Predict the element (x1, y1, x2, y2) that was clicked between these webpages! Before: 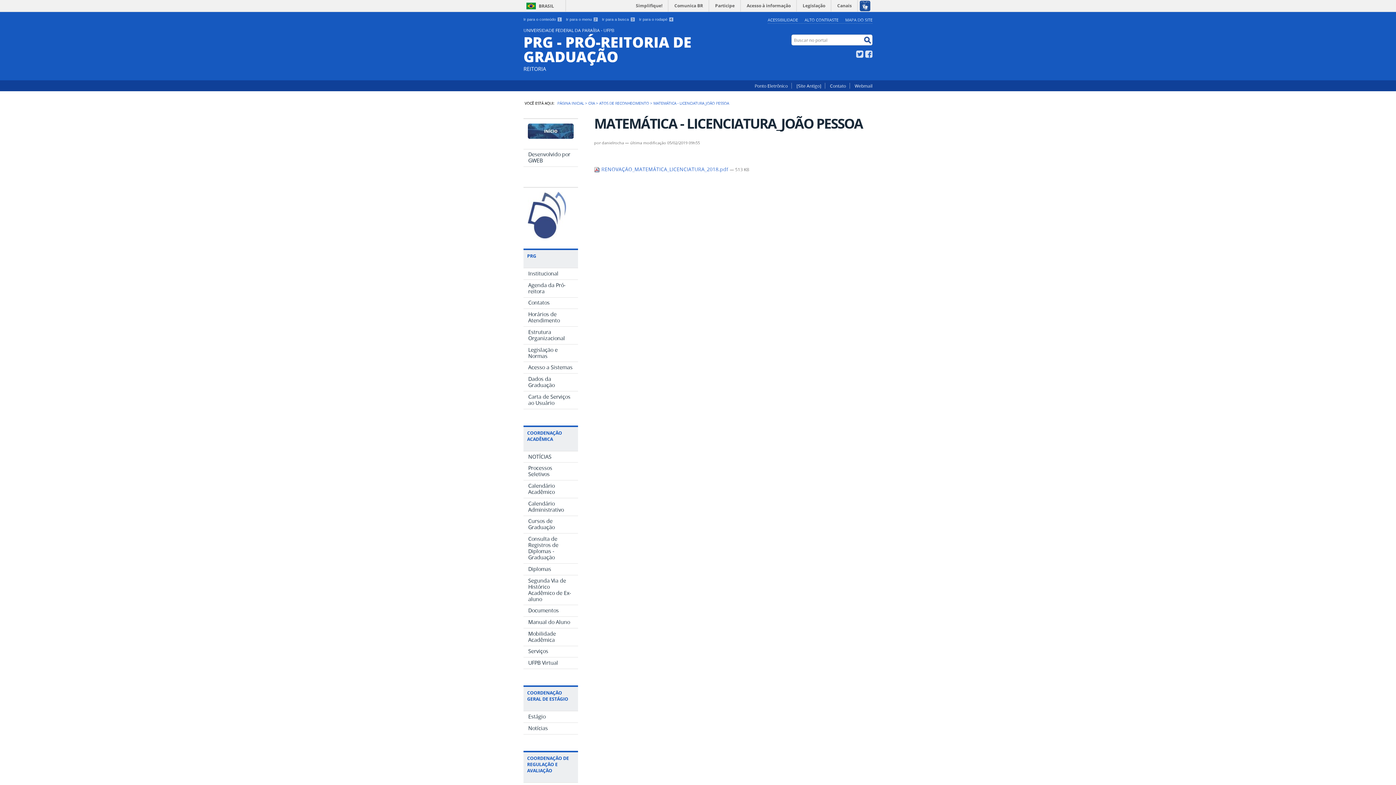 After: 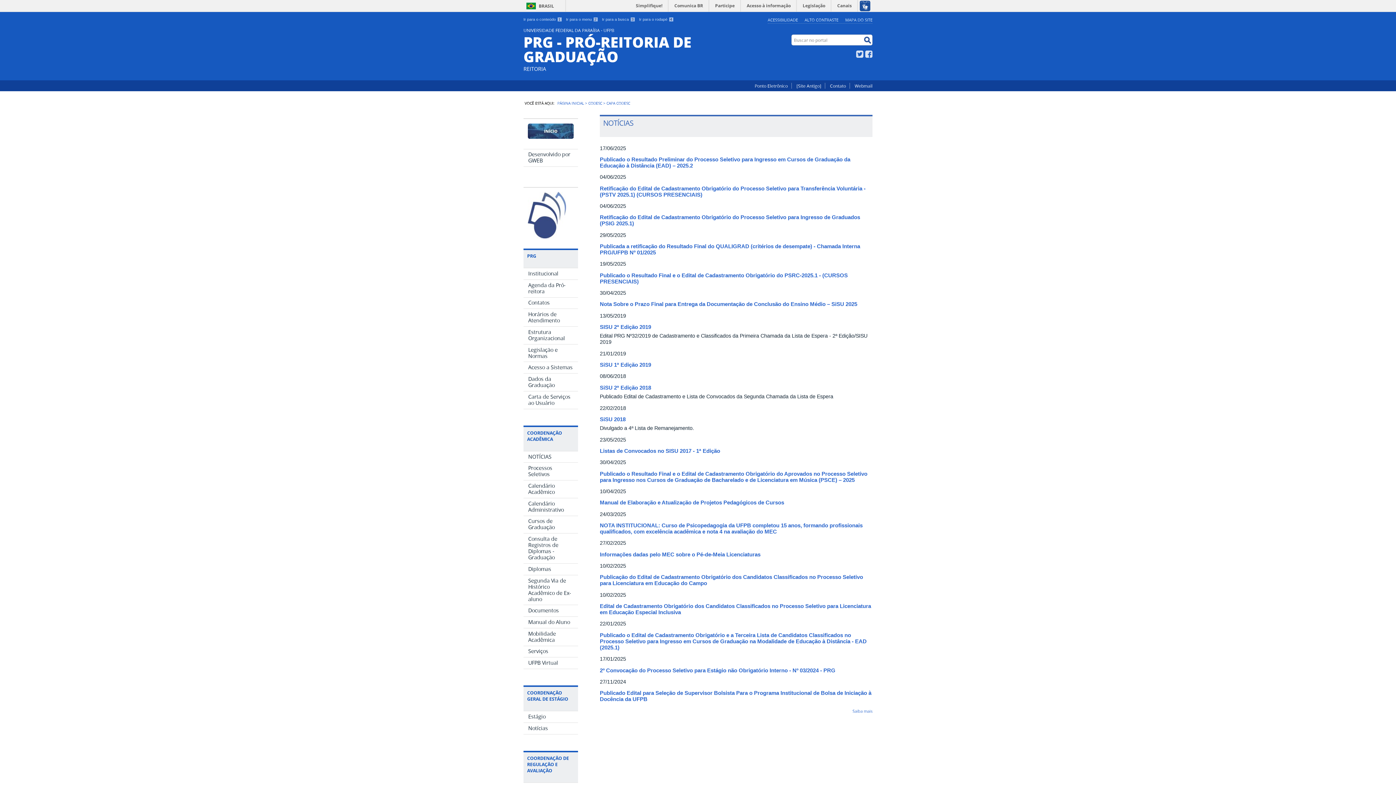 Action: label: NOTÍCIAS bbox: (523, 451, 578, 462)